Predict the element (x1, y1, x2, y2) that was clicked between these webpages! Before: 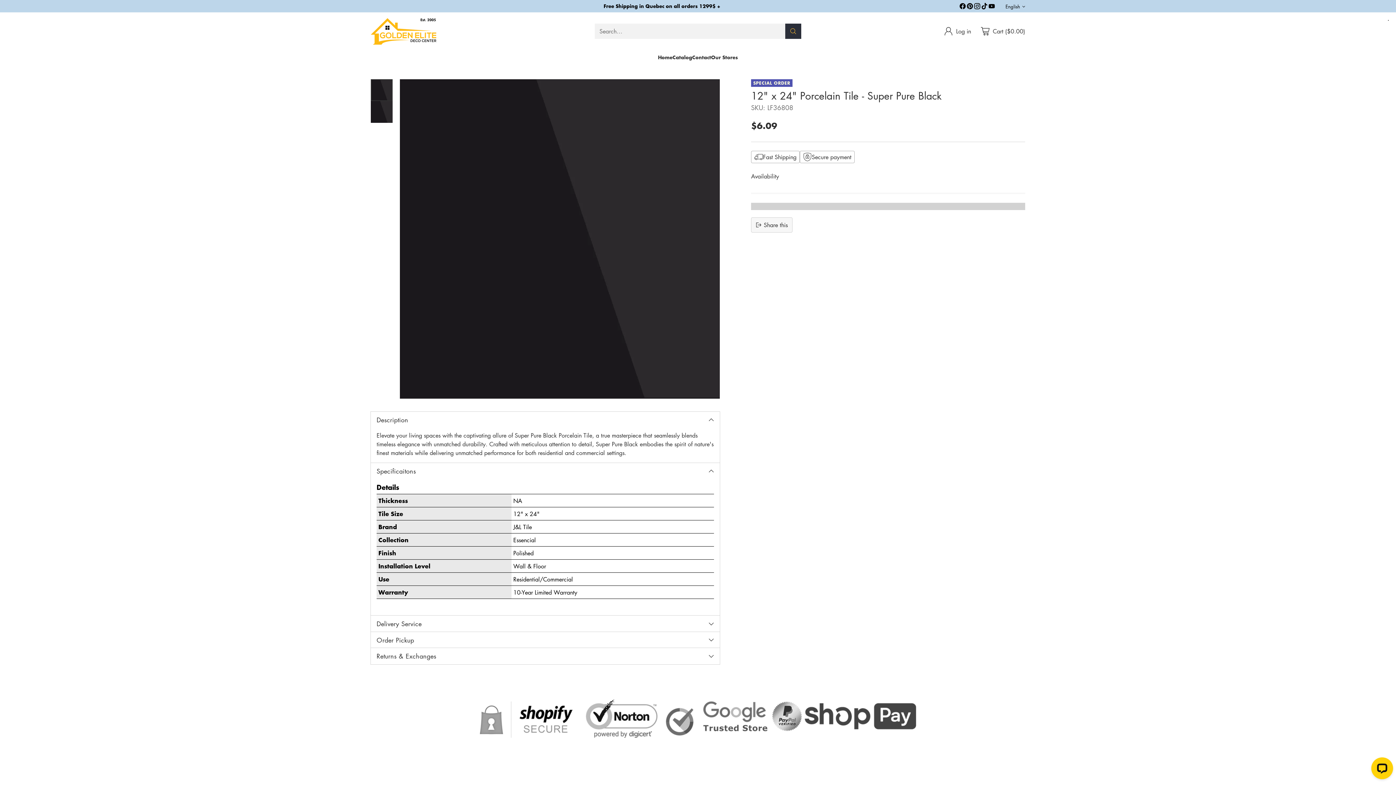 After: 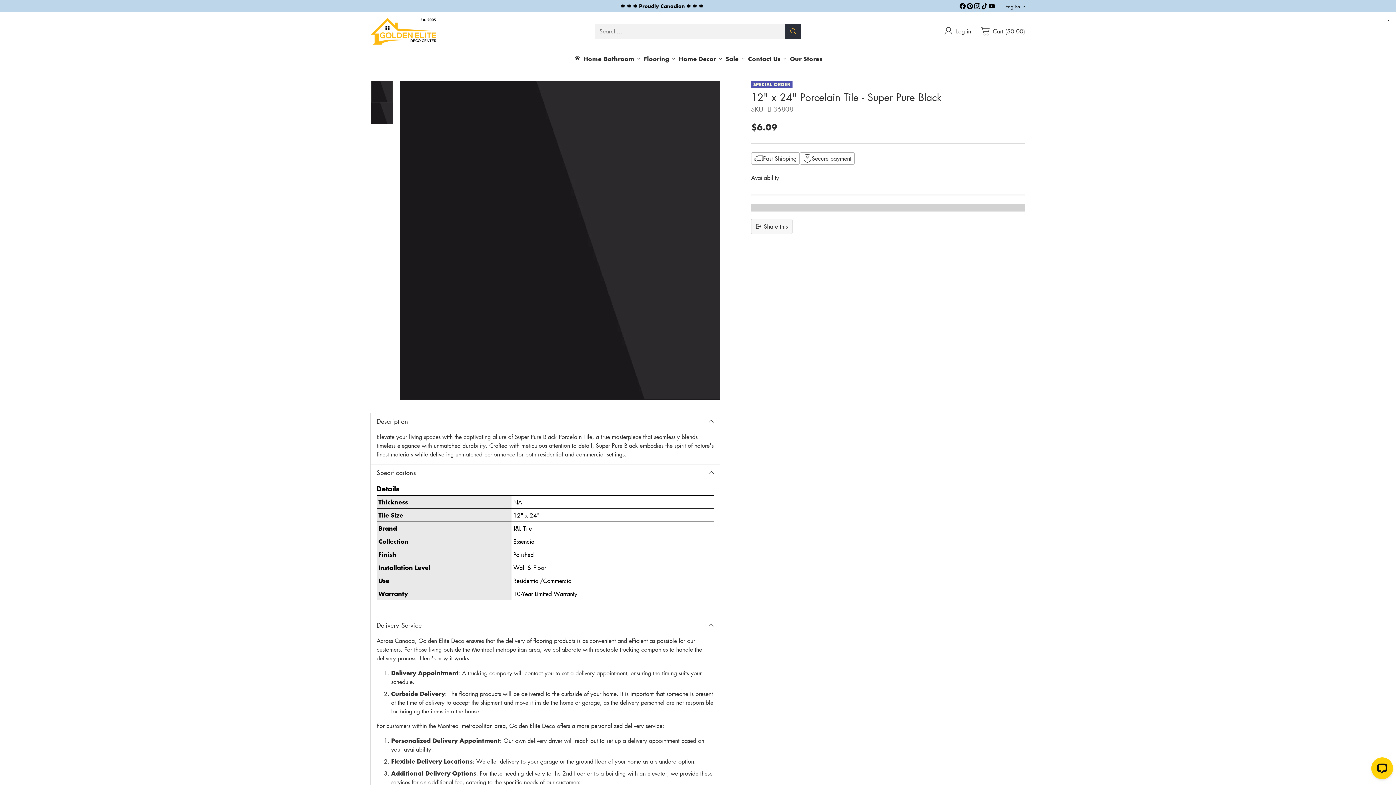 Action: bbox: (376, 620, 714, 627) label: Delivery Service